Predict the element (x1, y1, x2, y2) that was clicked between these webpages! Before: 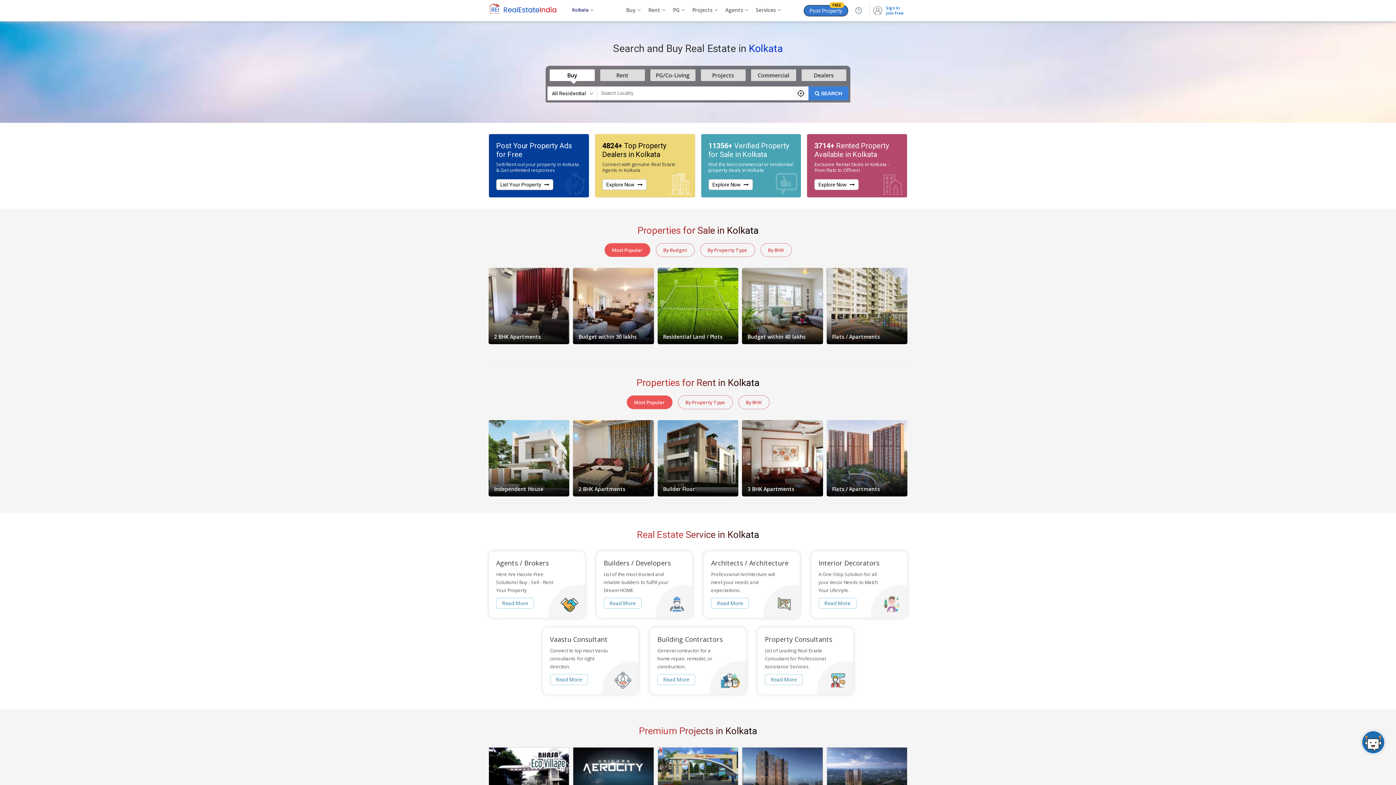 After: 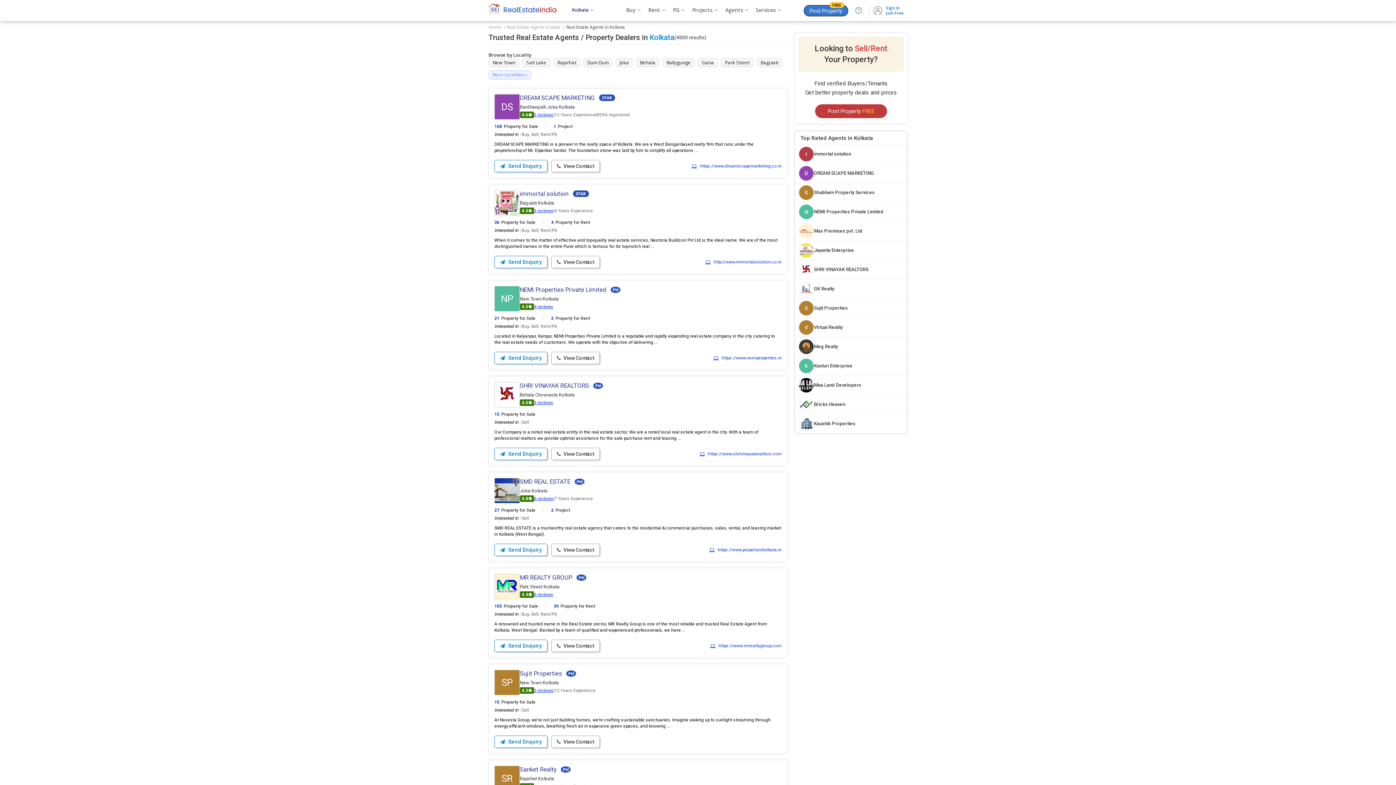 Action: label: 4824+ Top Property Dealers in Kolkata bbox: (602, 141, 666, 158)